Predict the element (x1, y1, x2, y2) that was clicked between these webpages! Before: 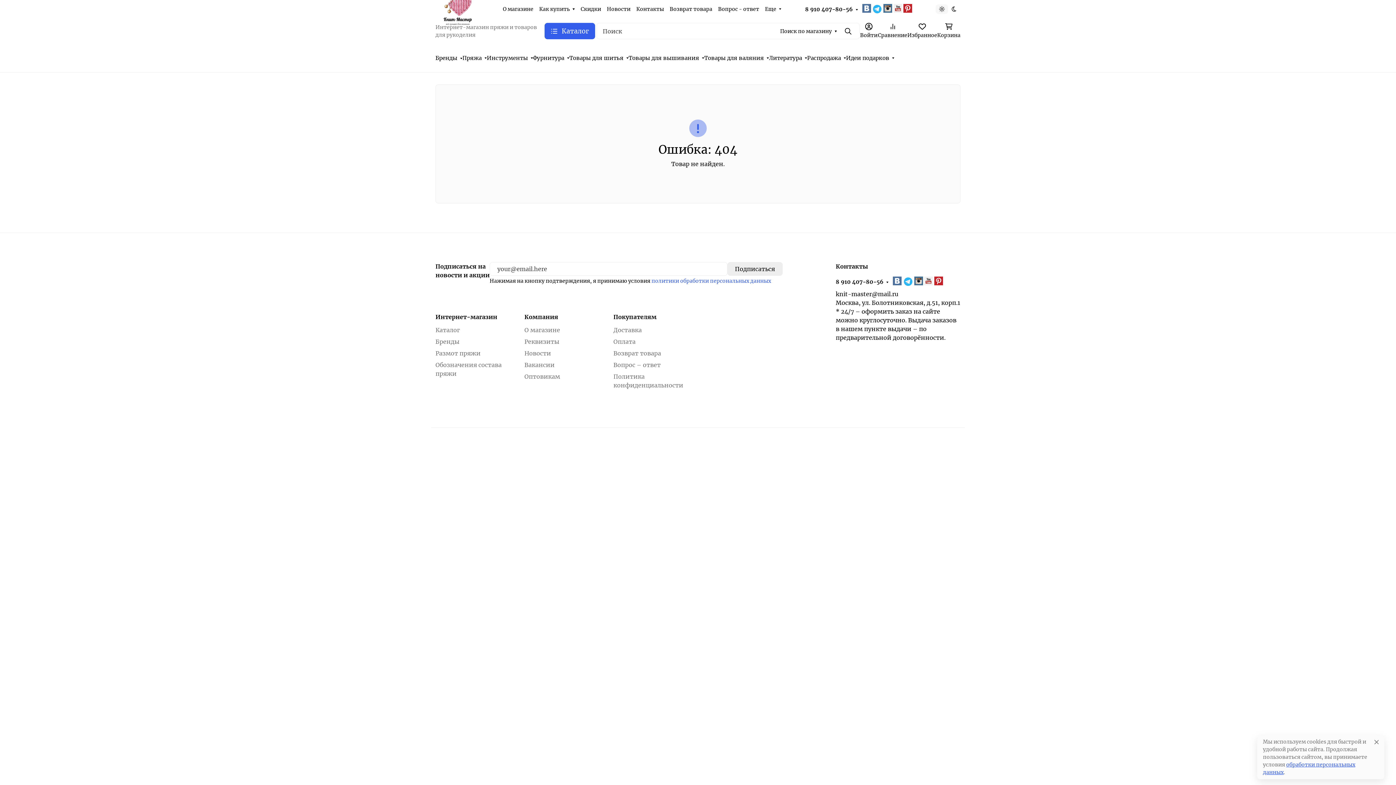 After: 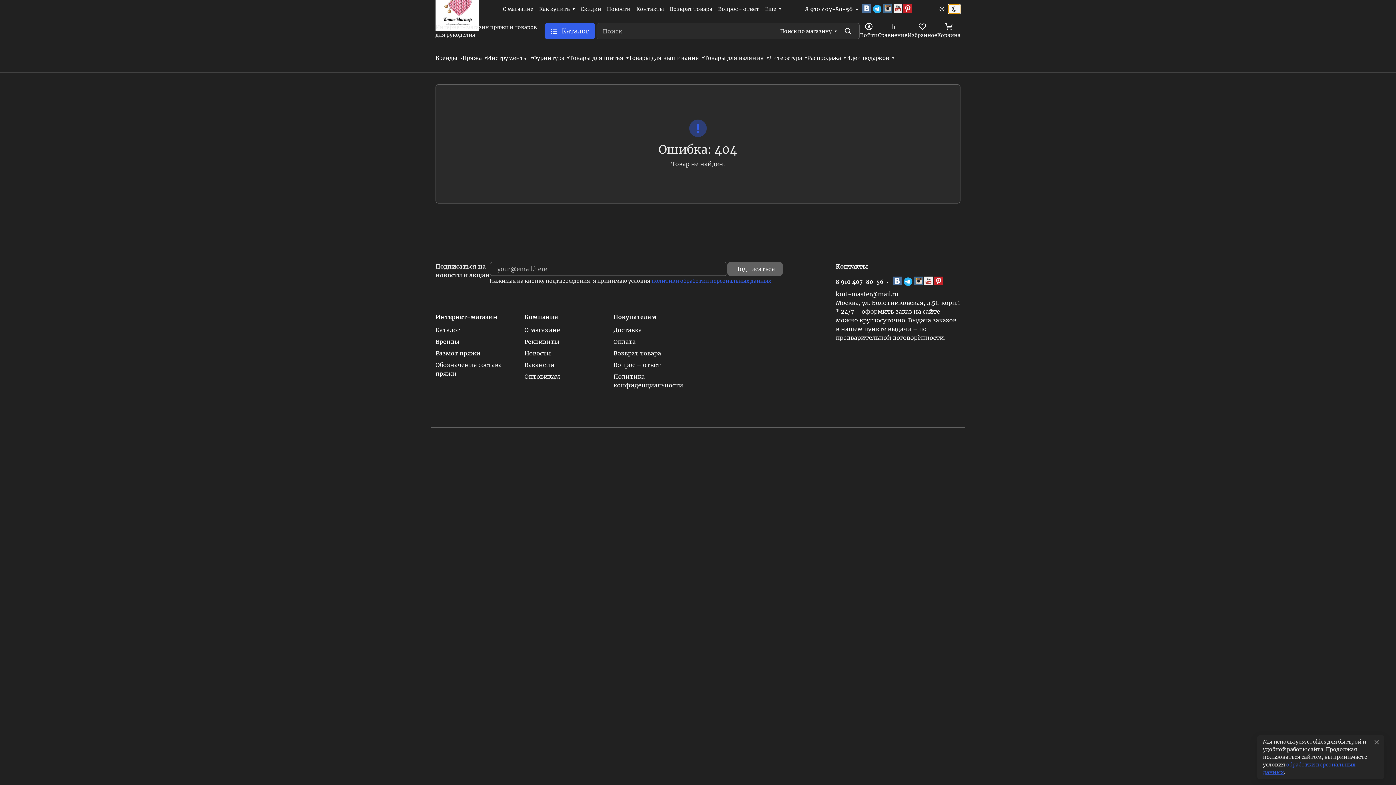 Action: label: Темная тема bbox: (948, 4, 960, 13)